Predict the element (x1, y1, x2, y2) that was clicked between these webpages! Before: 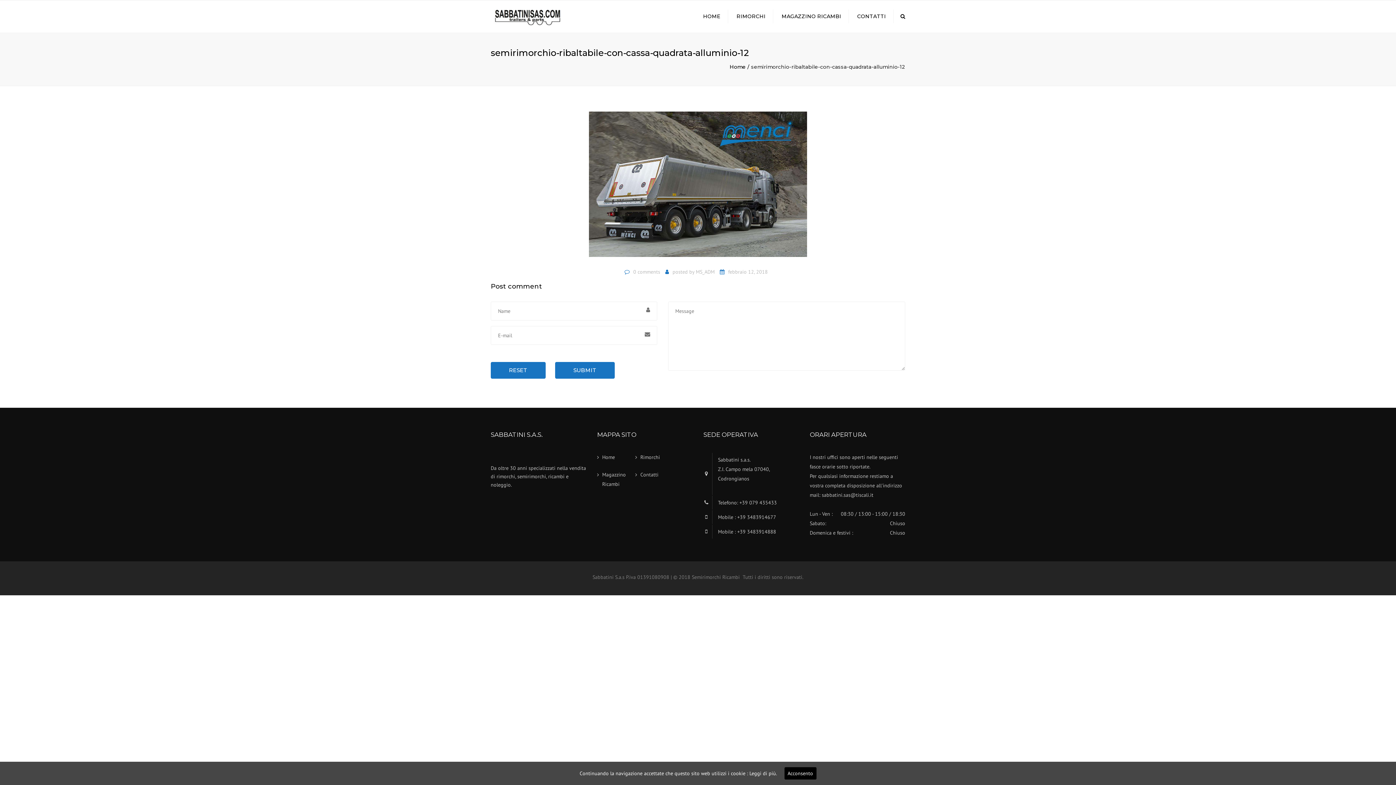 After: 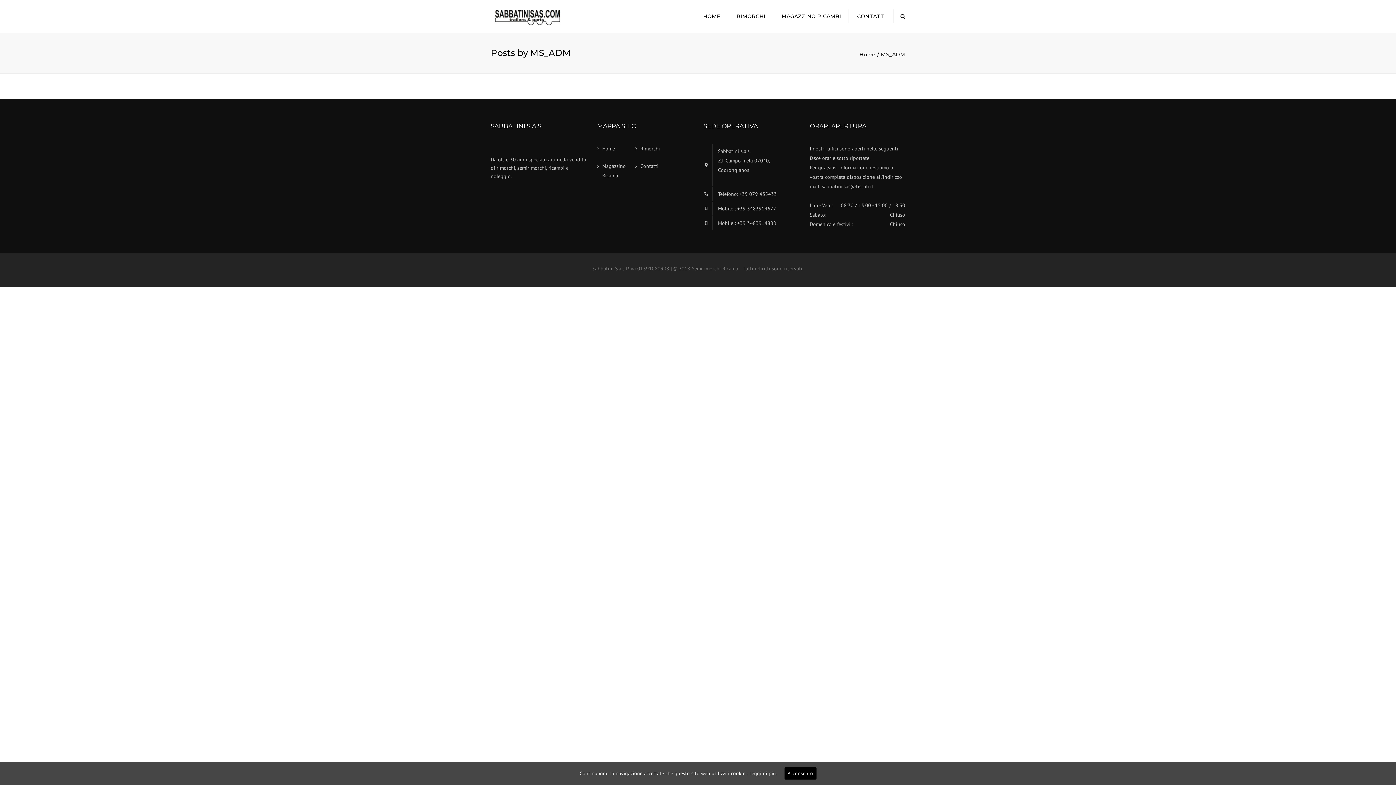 Action: bbox: (696, 268, 714, 275) label: MS_ADM